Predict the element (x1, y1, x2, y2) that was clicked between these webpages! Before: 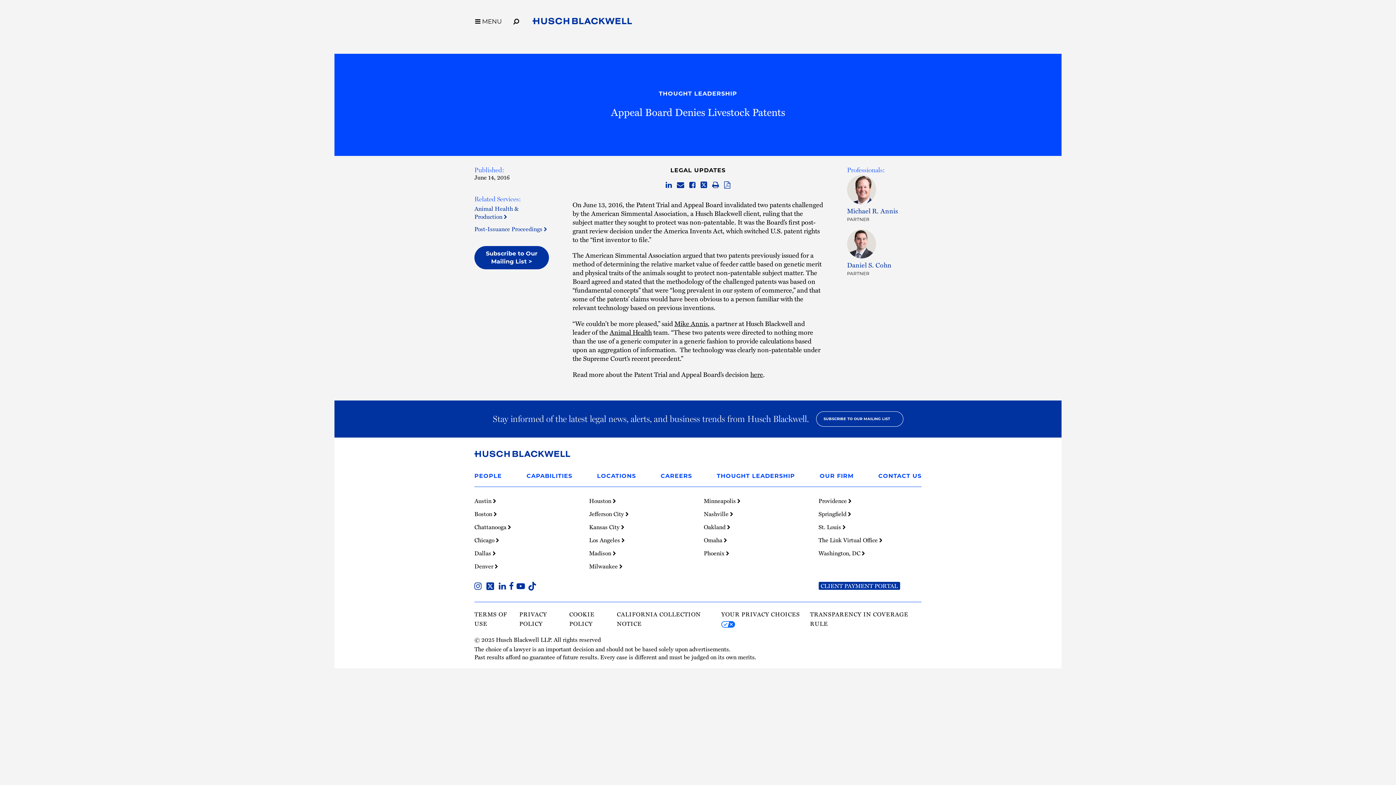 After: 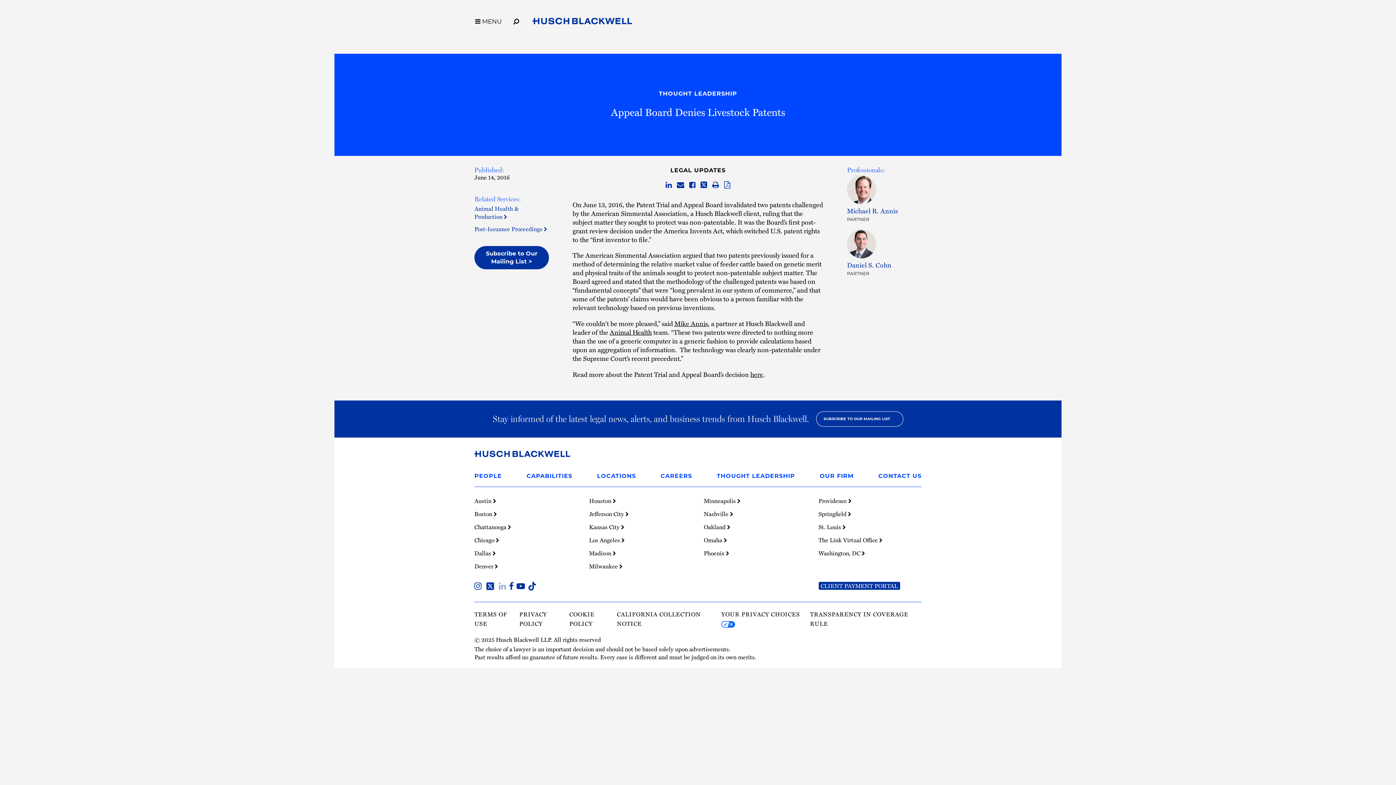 Action: label: Firm LinkedIn bbox: (498, 583, 509, 591)